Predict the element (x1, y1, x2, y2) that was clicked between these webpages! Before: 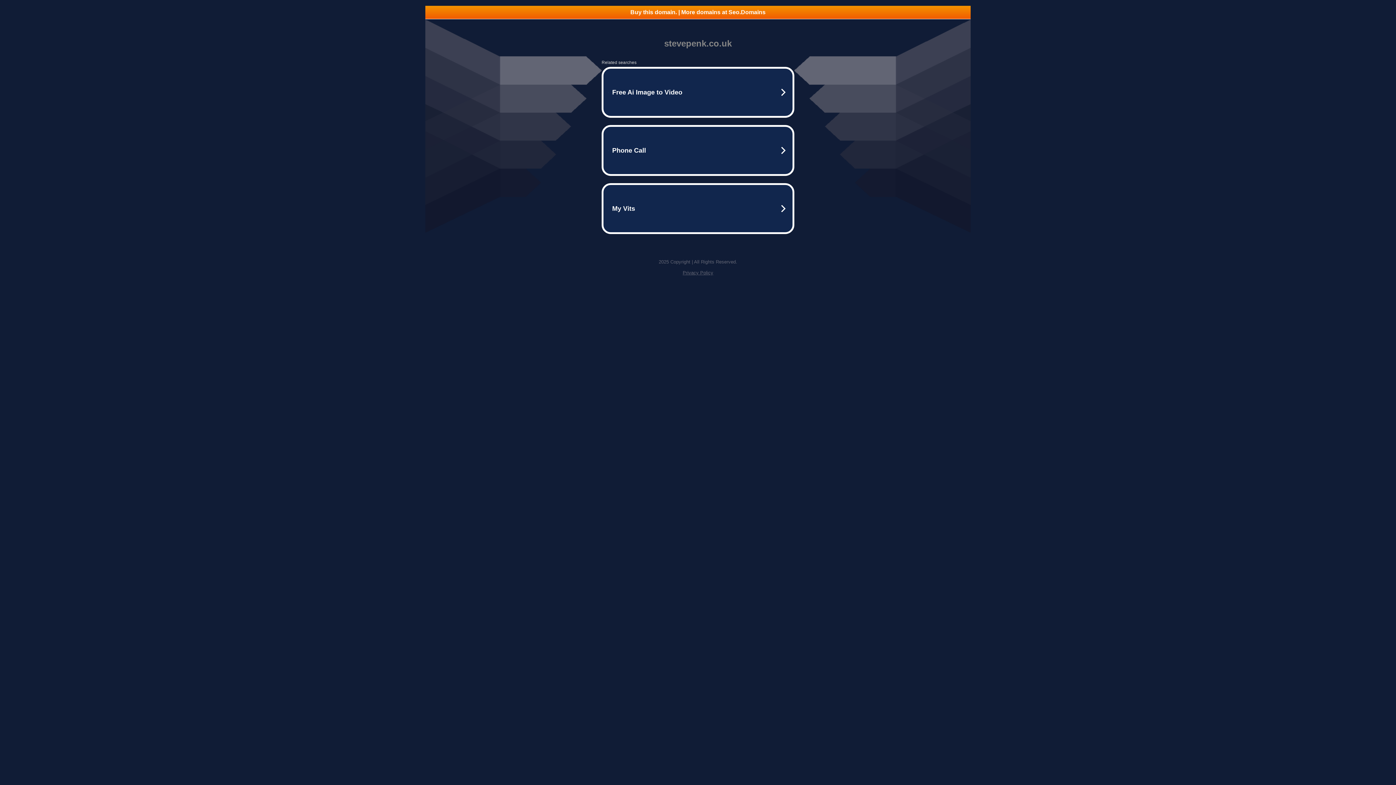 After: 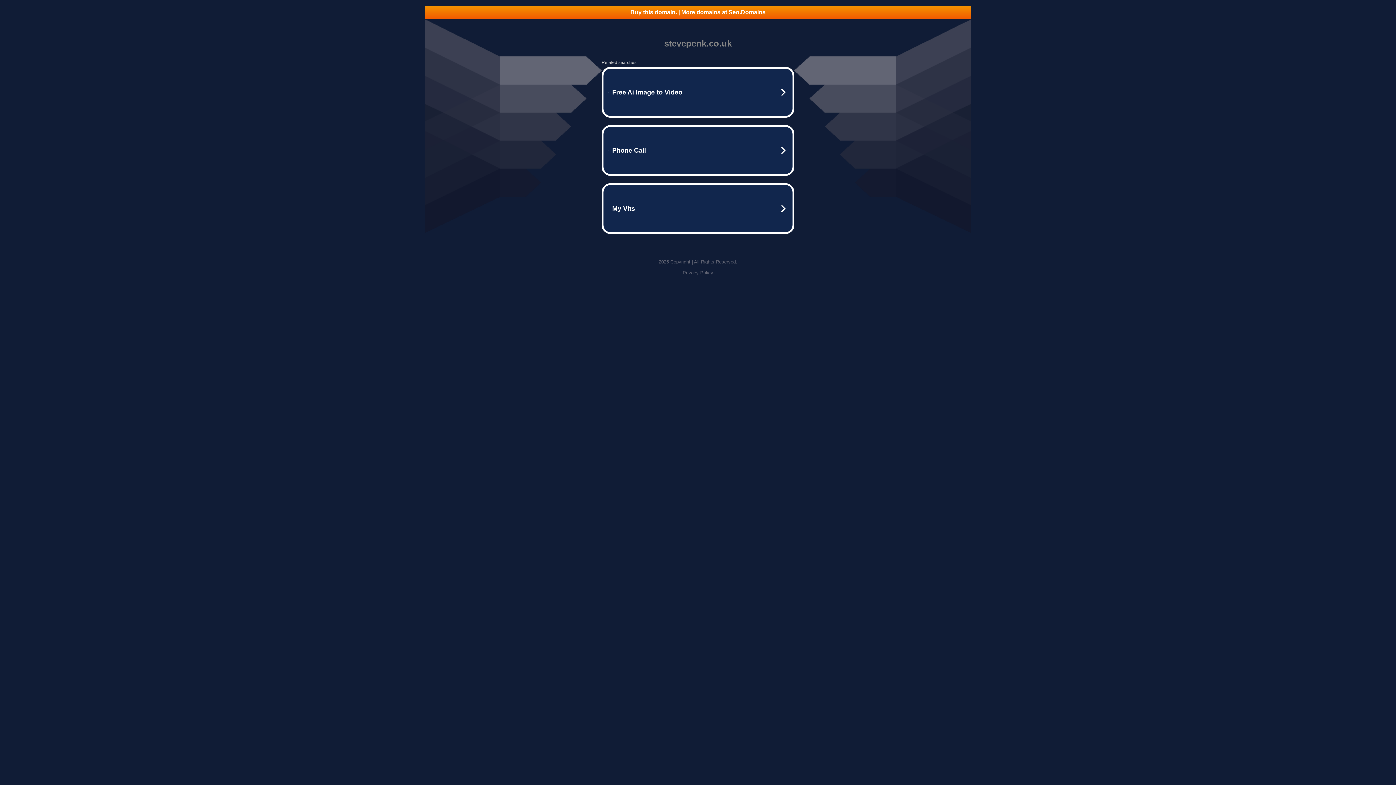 Action: label: Privacy Policy bbox: (682, 270, 713, 275)